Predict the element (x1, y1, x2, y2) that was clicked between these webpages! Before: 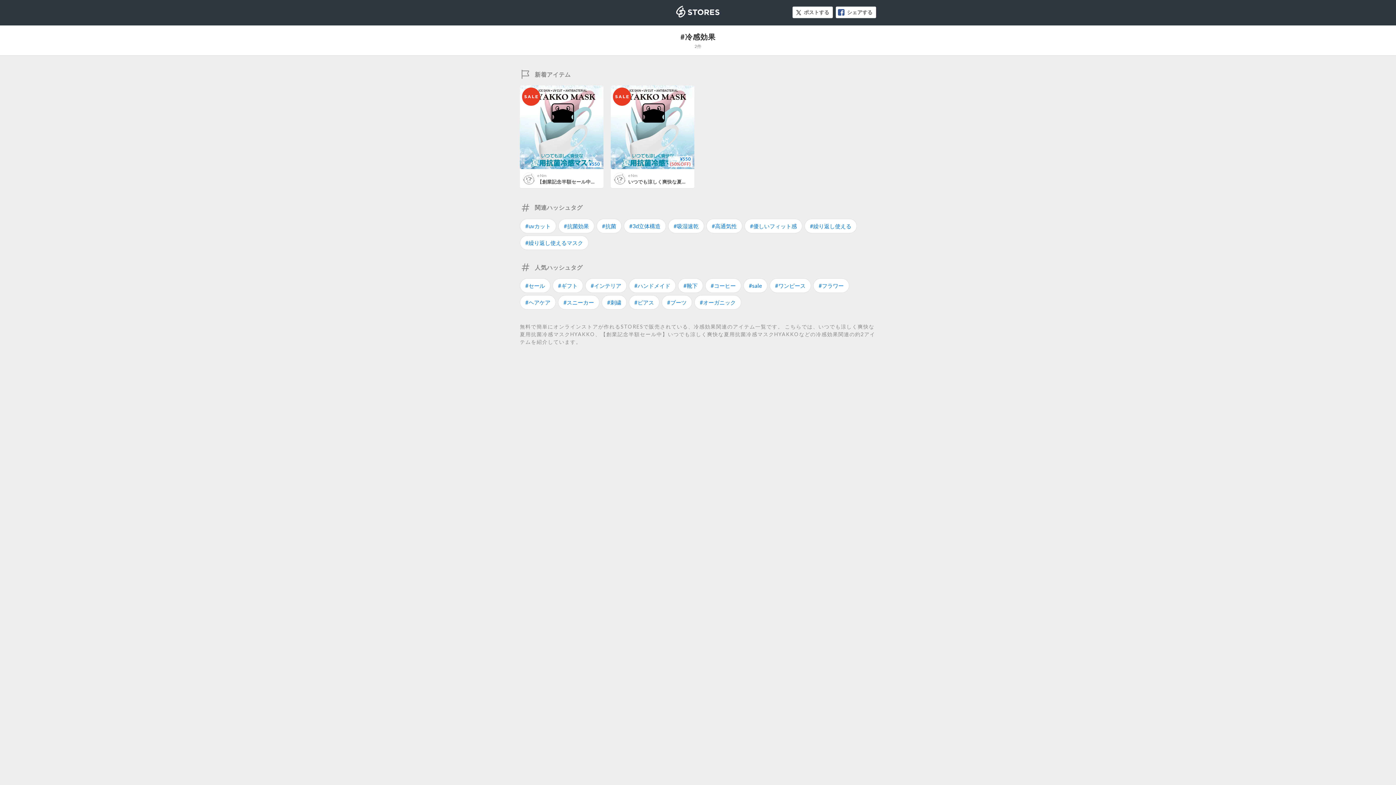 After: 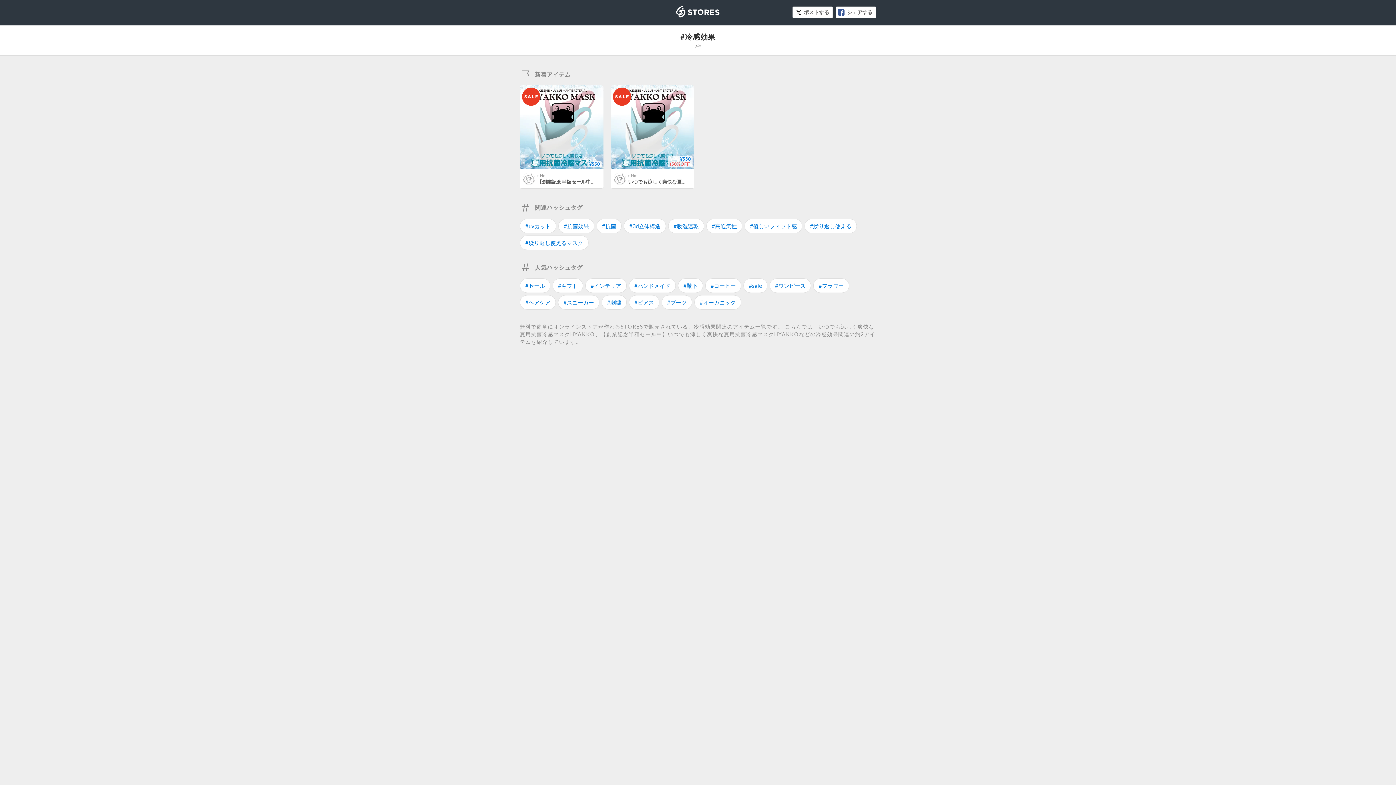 Action: label: シェアする bbox: (836, 6, 876, 18)